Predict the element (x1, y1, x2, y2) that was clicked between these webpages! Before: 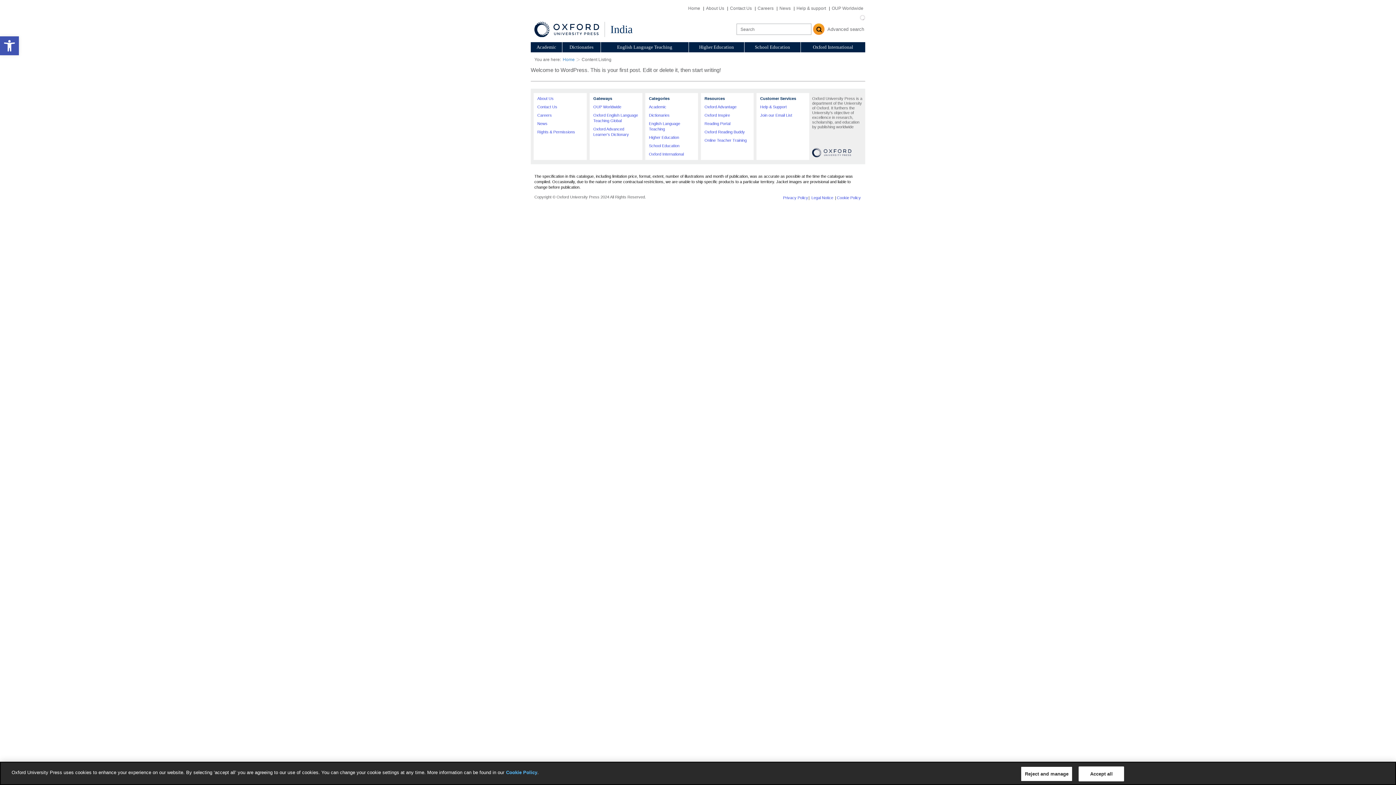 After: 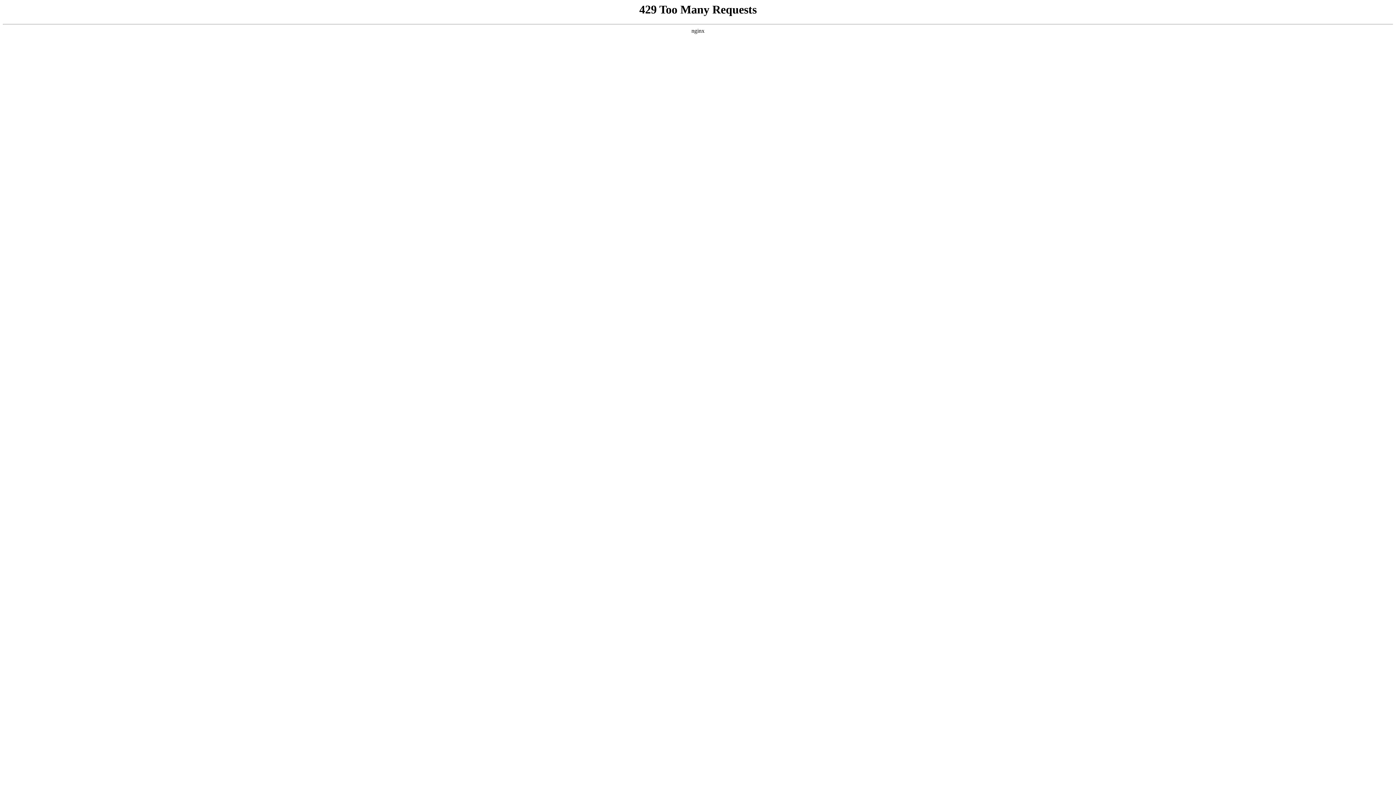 Action: bbox: (704, 104, 736, 109) label: Oxford Advantage